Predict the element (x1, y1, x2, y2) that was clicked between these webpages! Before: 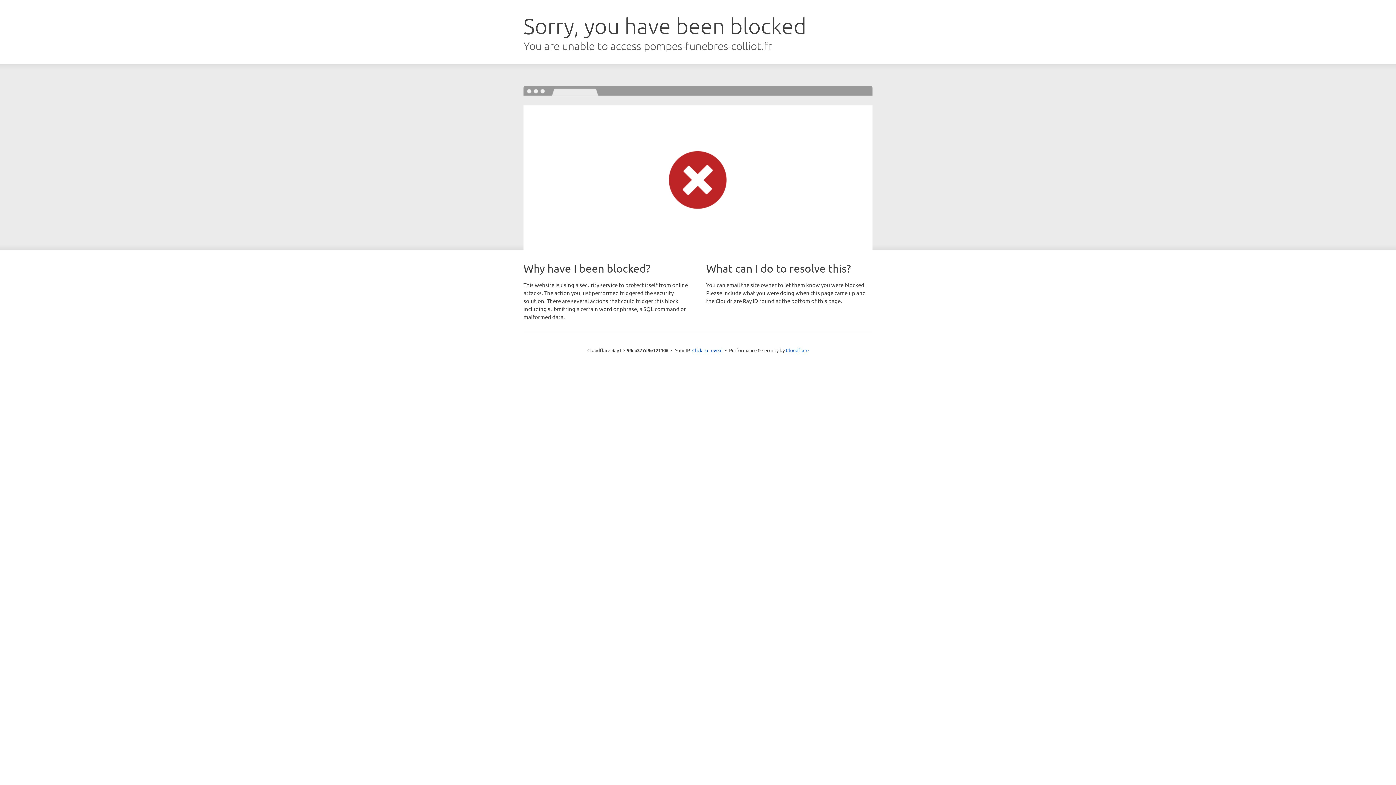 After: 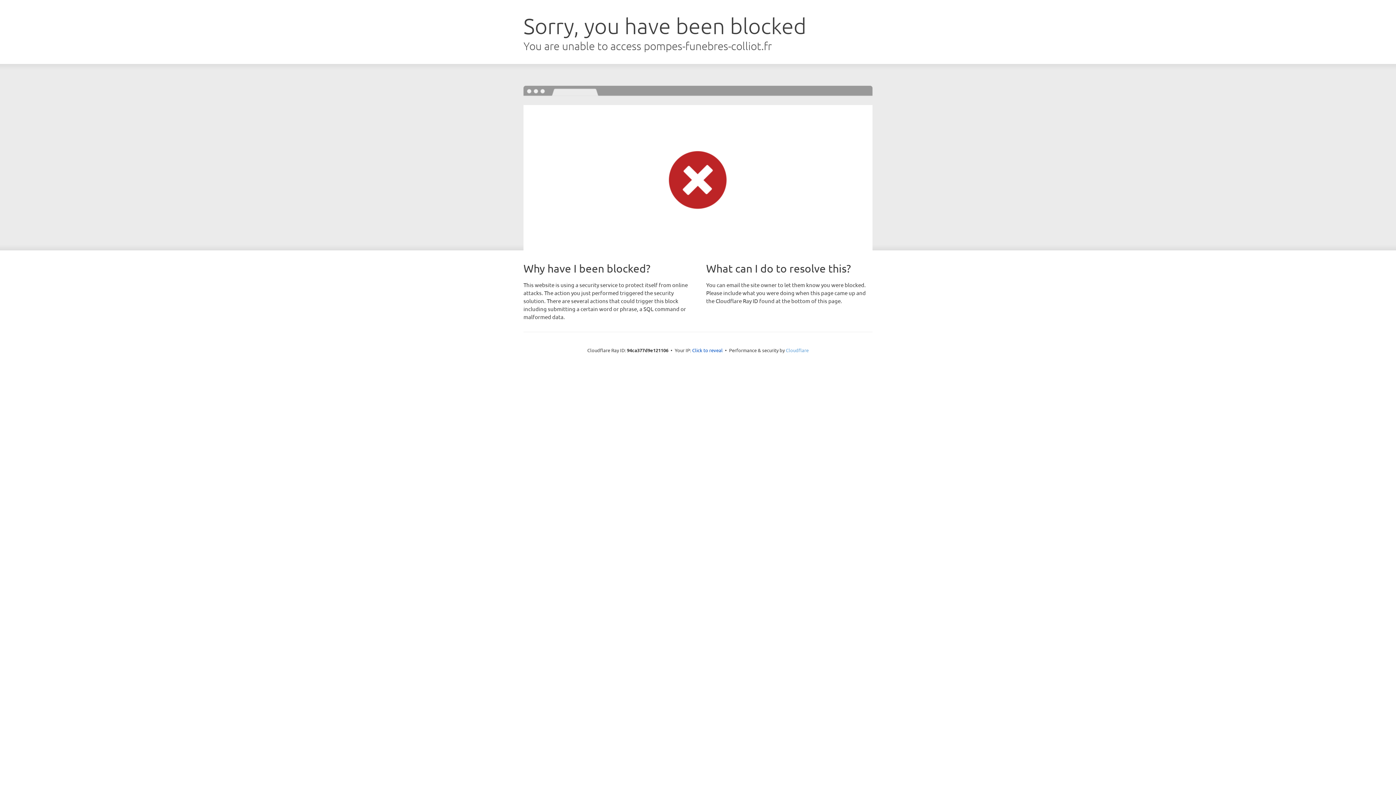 Action: label: Cloudflare bbox: (786, 347, 808, 353)